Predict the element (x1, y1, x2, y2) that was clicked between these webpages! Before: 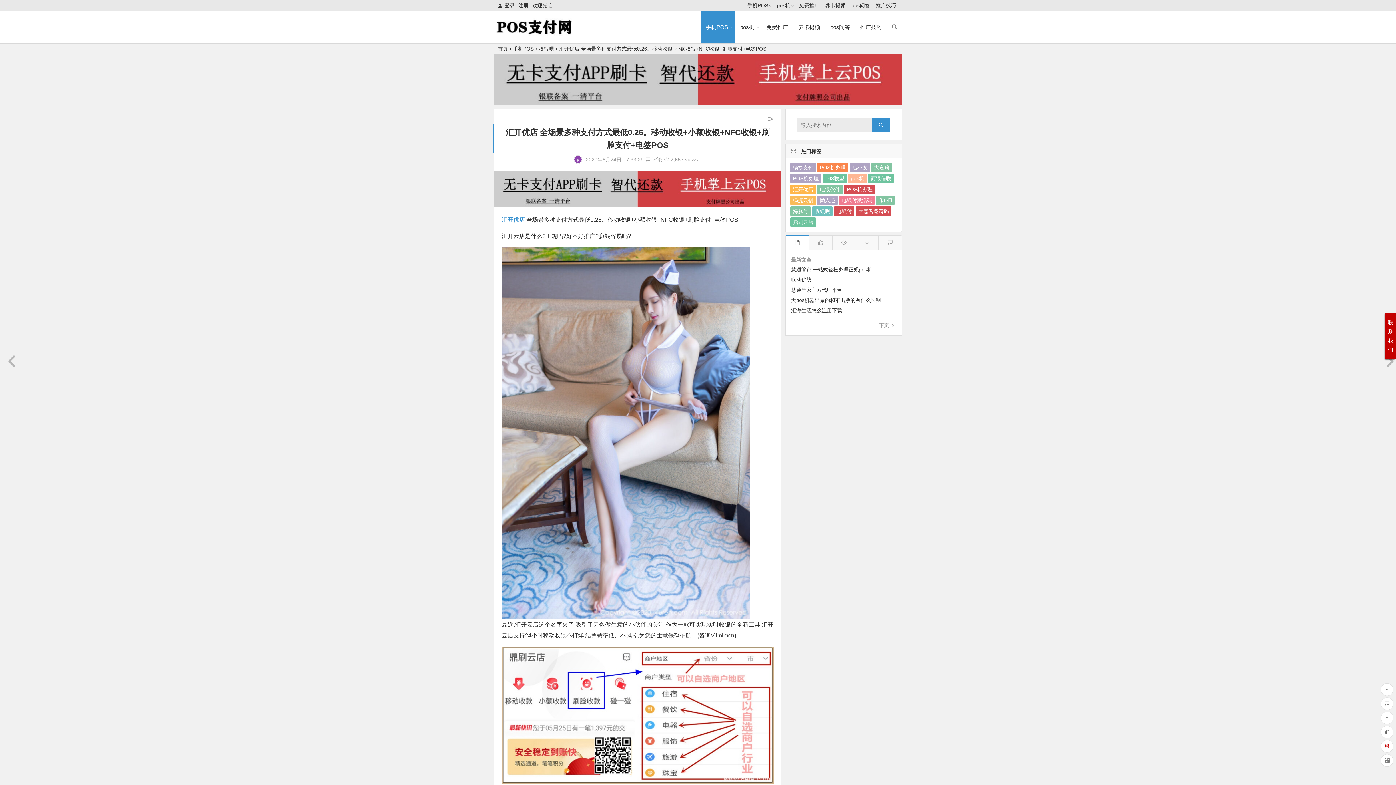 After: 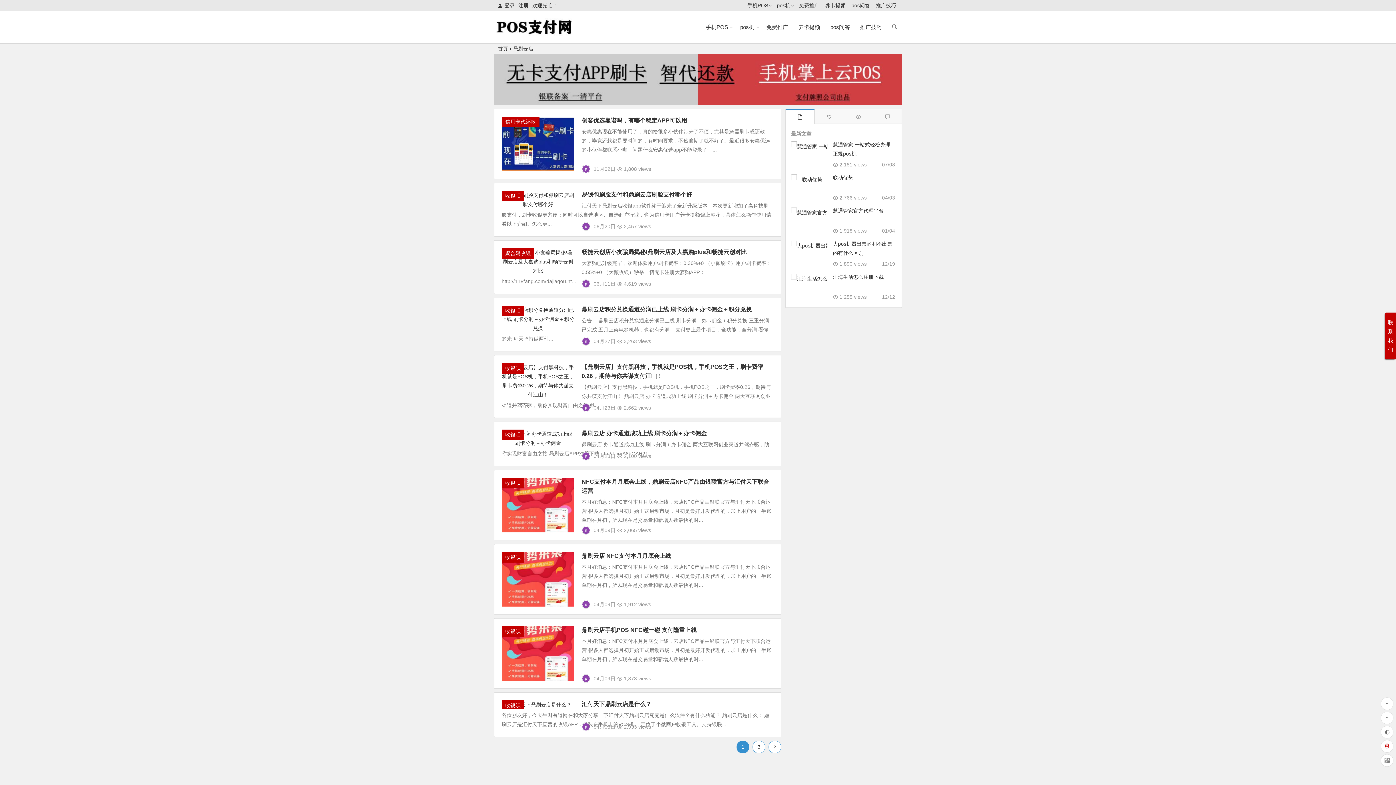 Action: label: 鼎刷云店 bbox: (790, 217, 816, 227)